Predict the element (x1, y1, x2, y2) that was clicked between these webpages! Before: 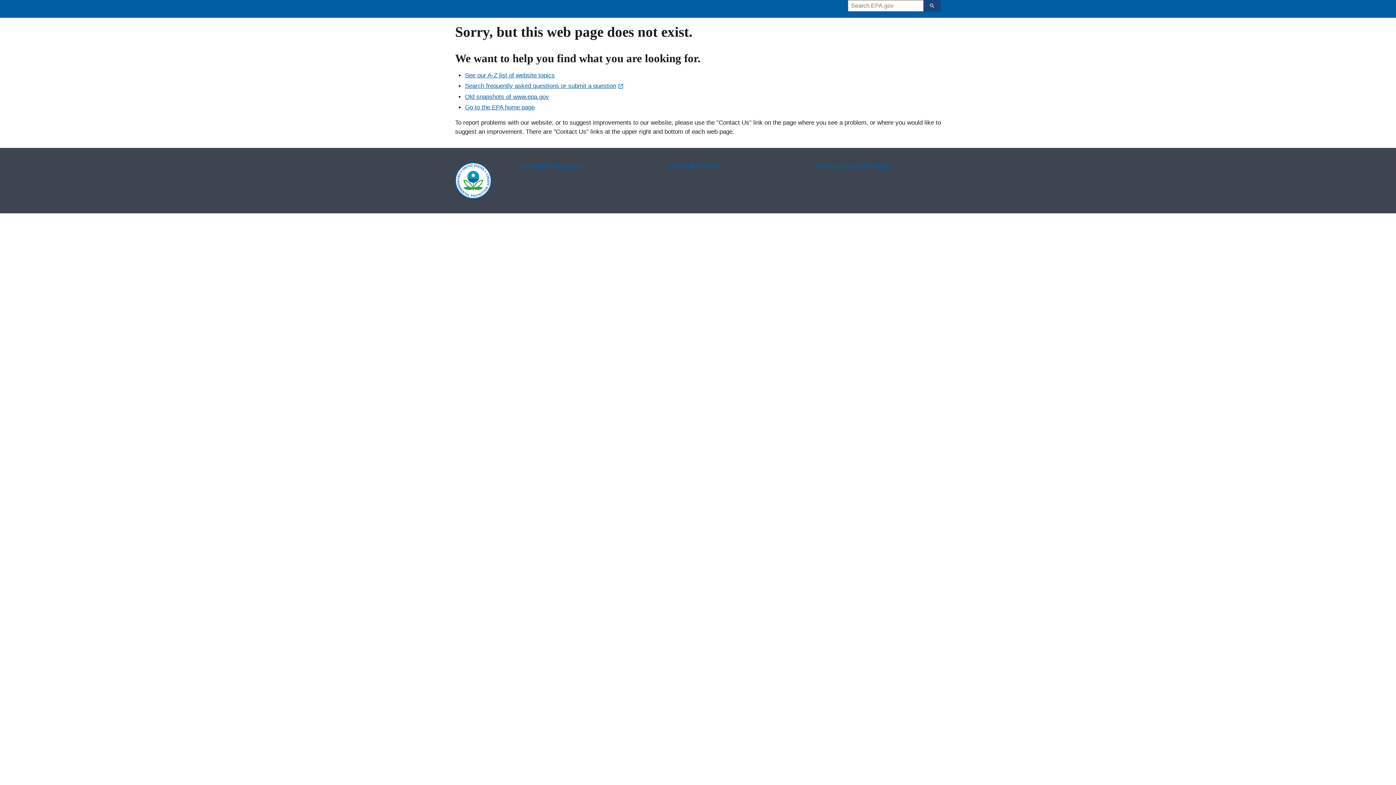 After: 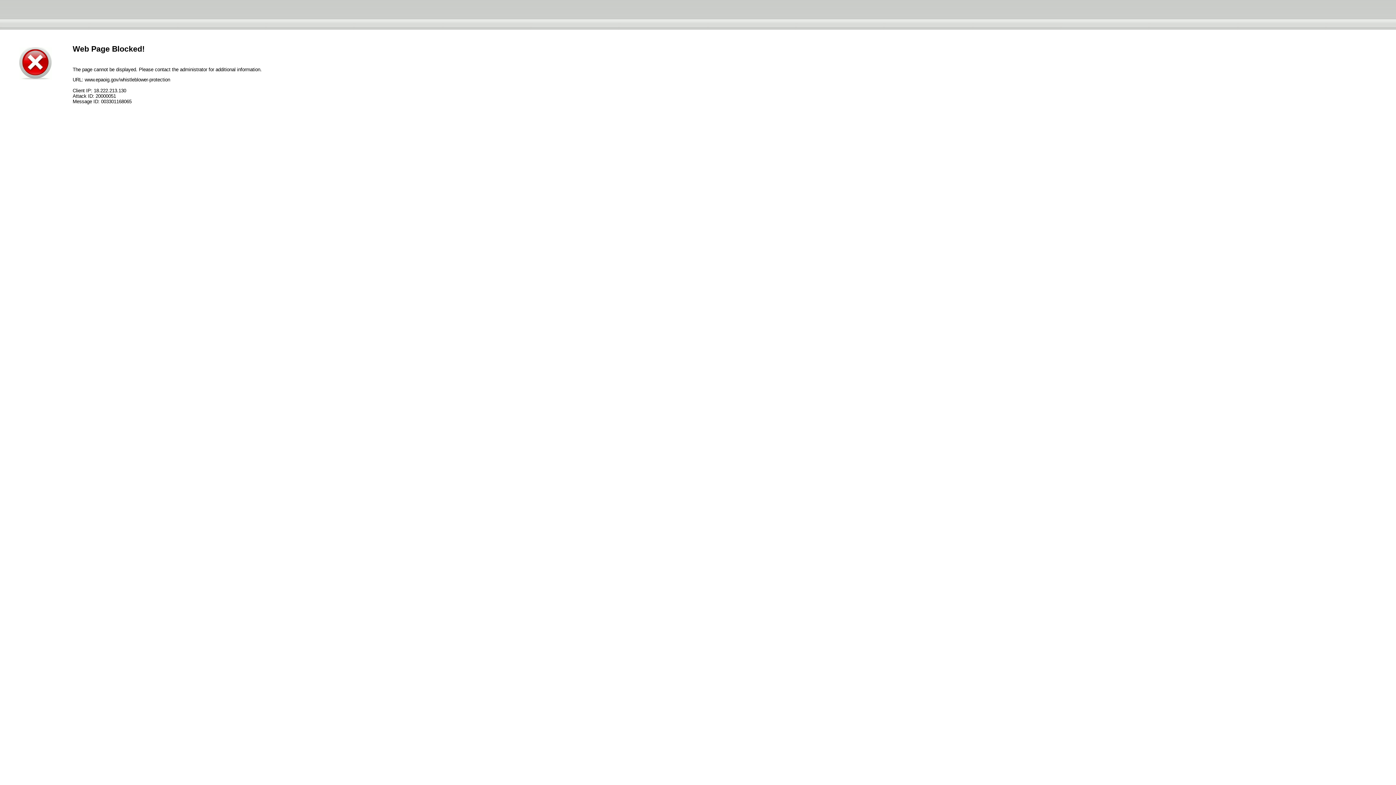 Action: bbox: (666, 162, 793, 170) label: No FEAR Act Data